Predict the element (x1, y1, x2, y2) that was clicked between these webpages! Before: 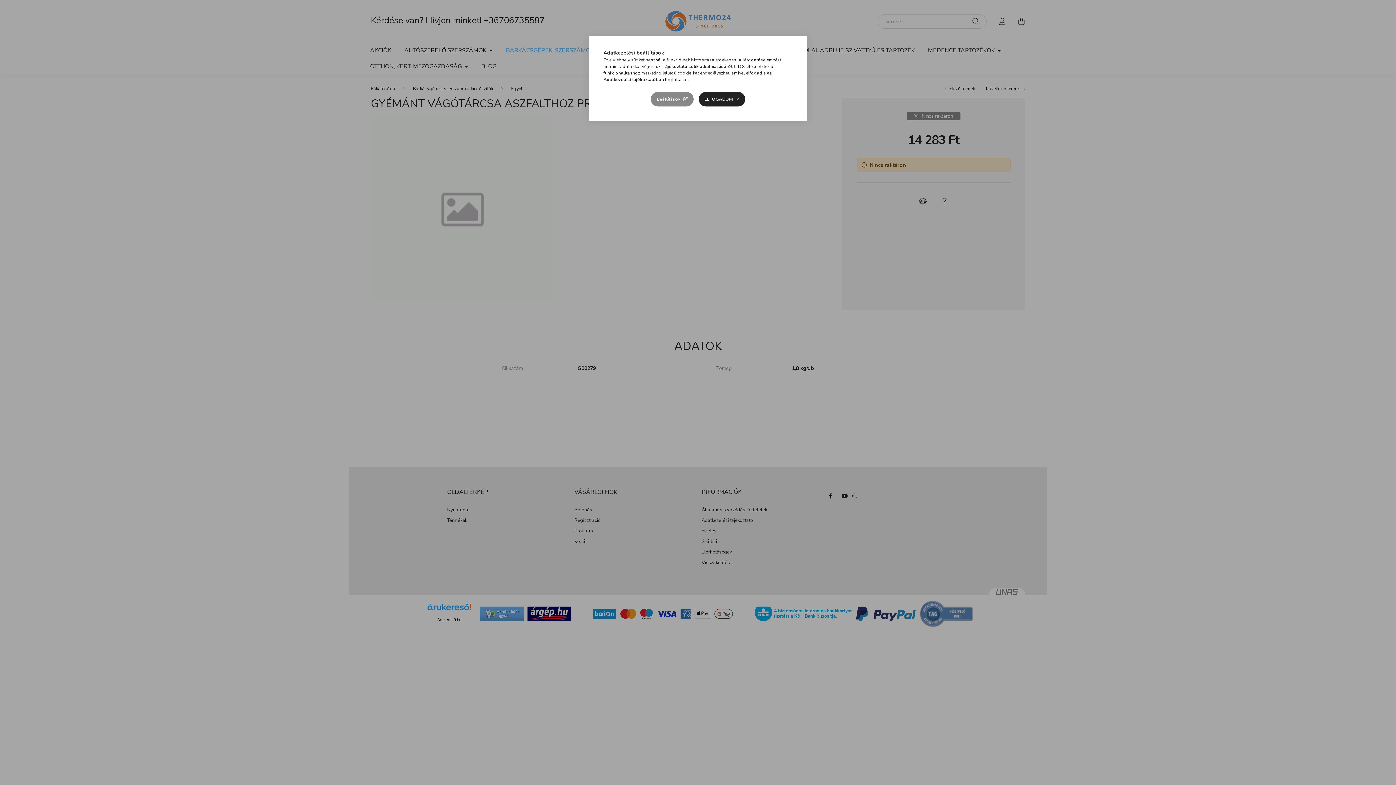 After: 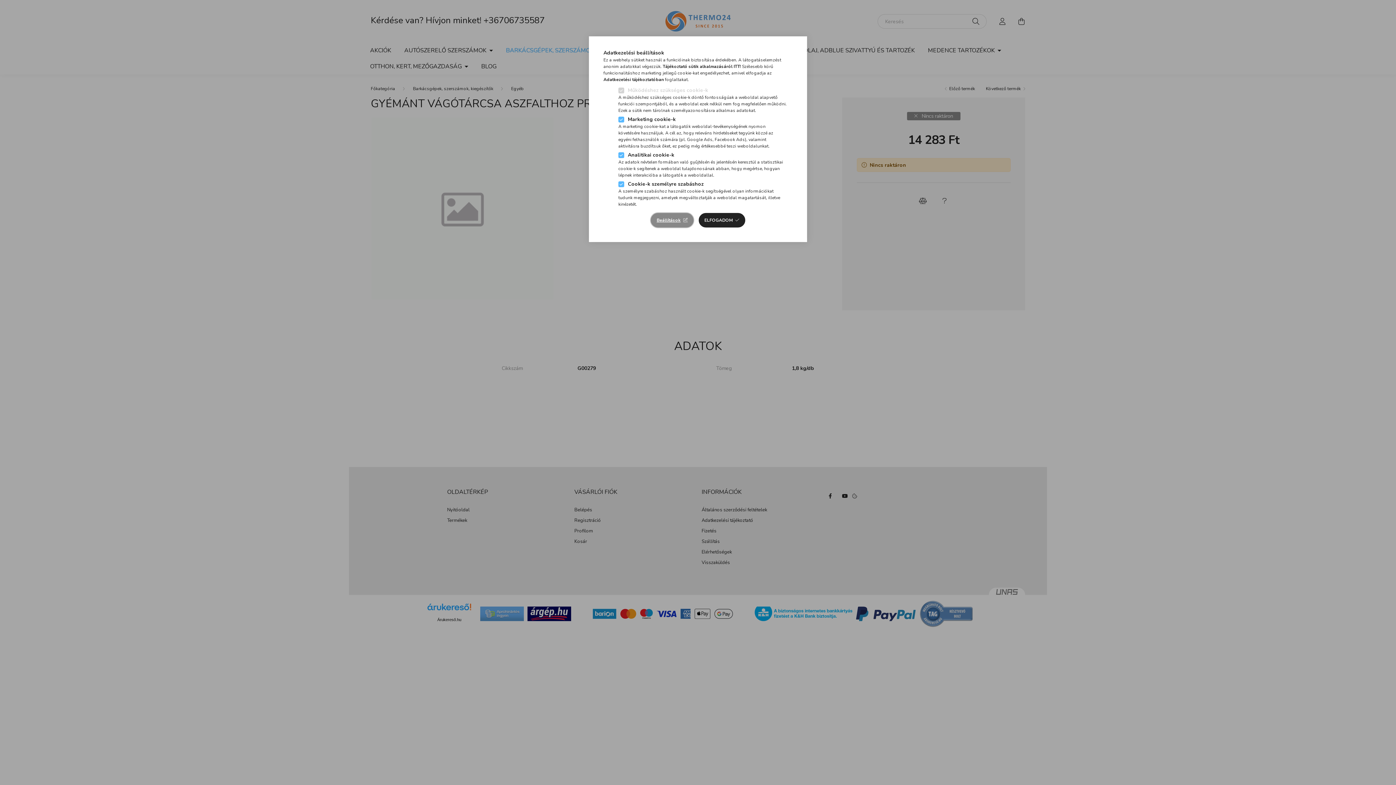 Action: bbox: (651, 92, 693, 106) label: Beállítások